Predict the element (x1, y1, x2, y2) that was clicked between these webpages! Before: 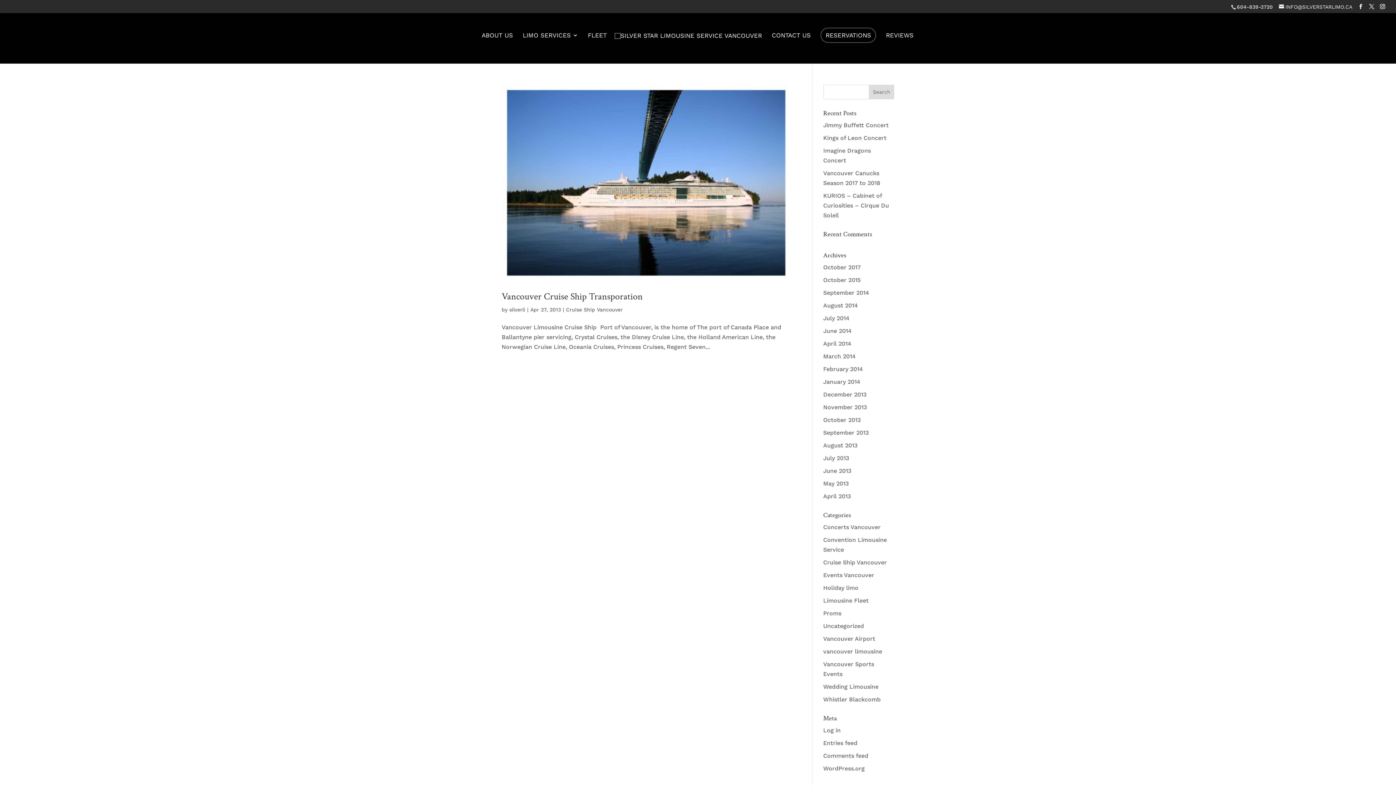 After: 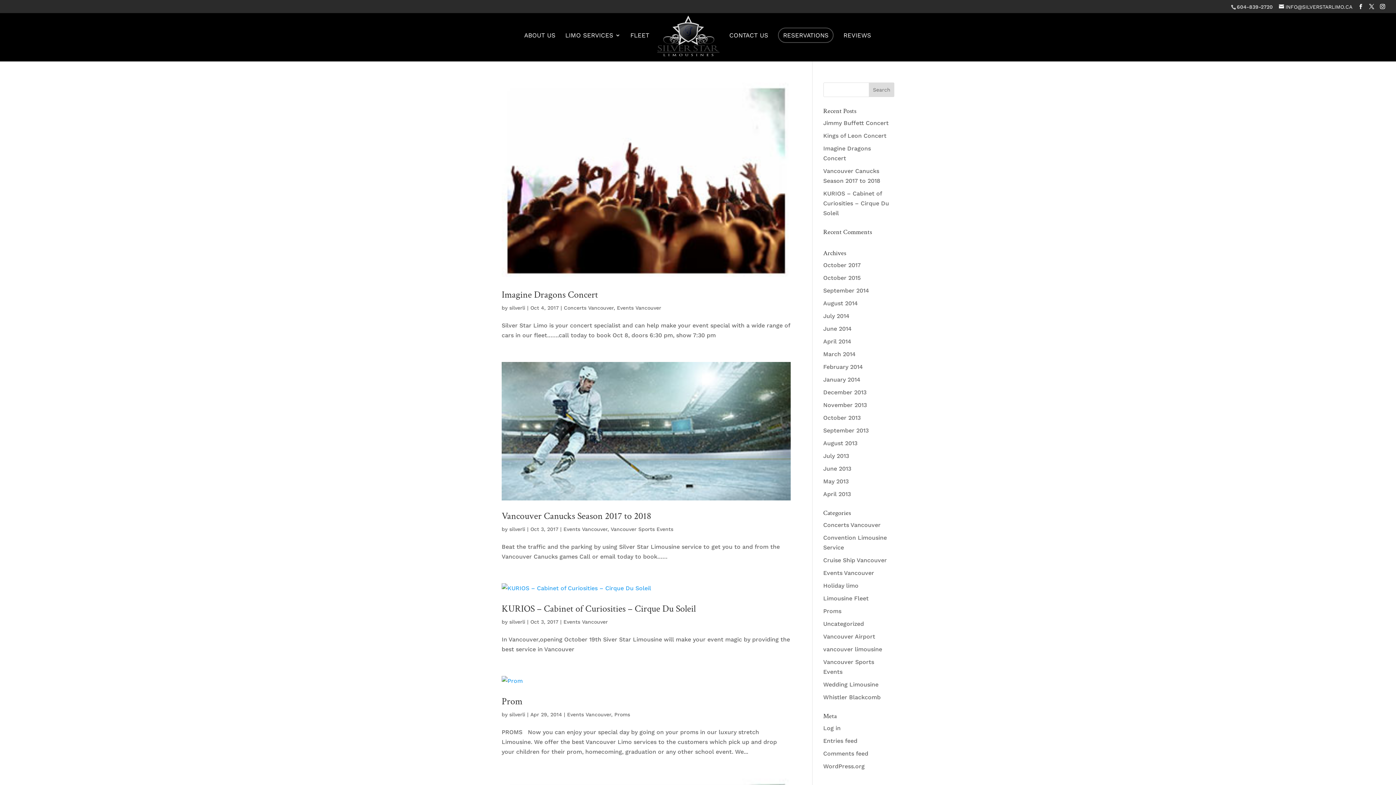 Action: bbox: (823, 572, 874, 578) label: Events Vancouver